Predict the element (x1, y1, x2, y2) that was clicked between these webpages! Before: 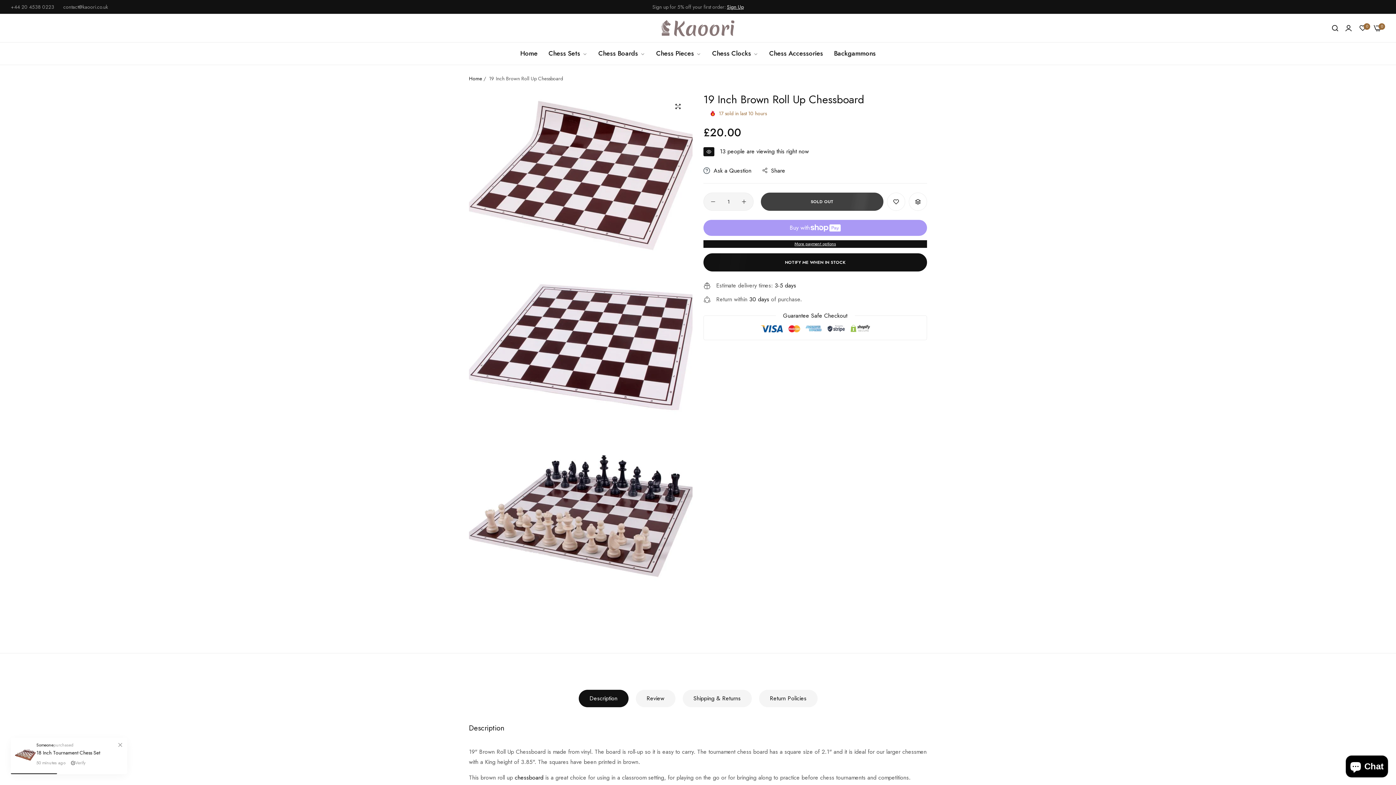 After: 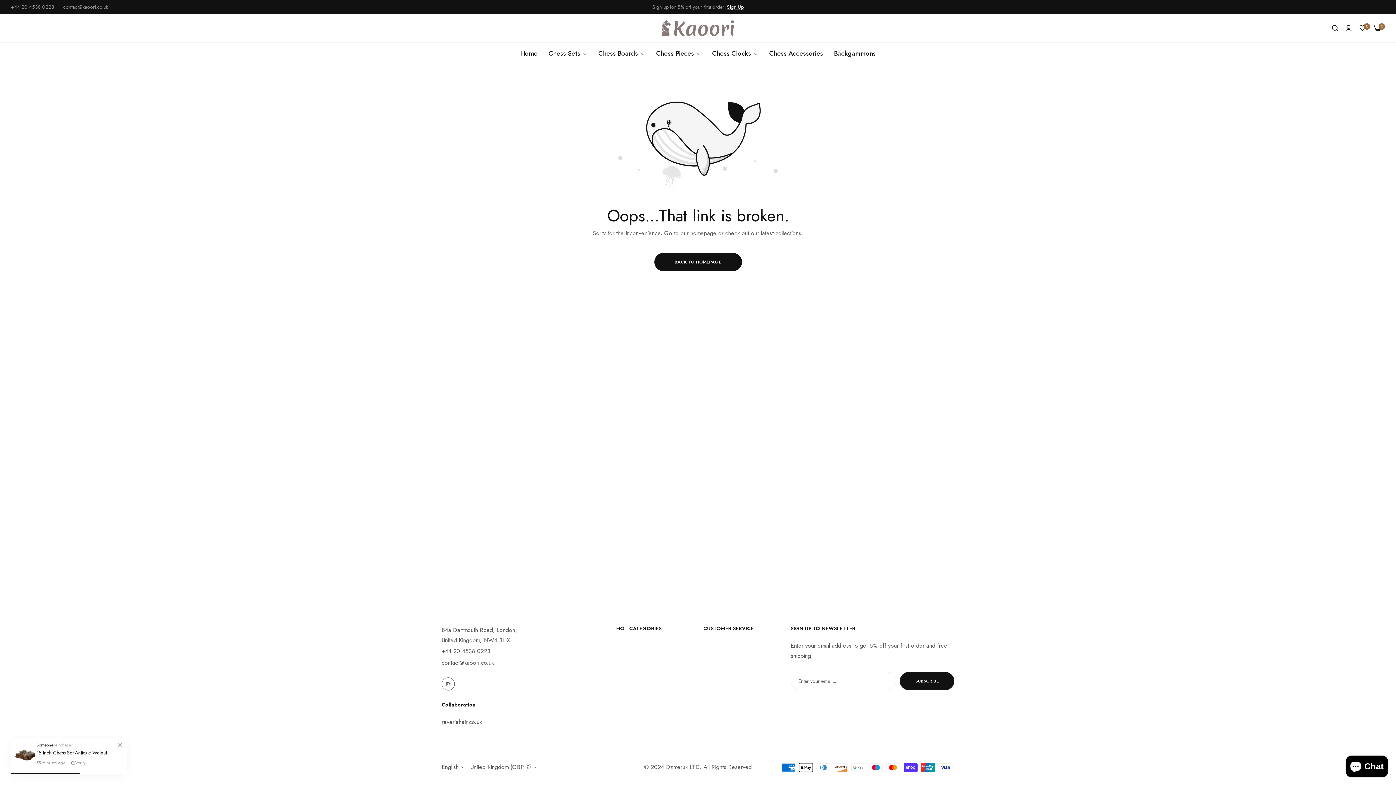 Action: label: chessboard bbox: (514, 773, 543, 782)